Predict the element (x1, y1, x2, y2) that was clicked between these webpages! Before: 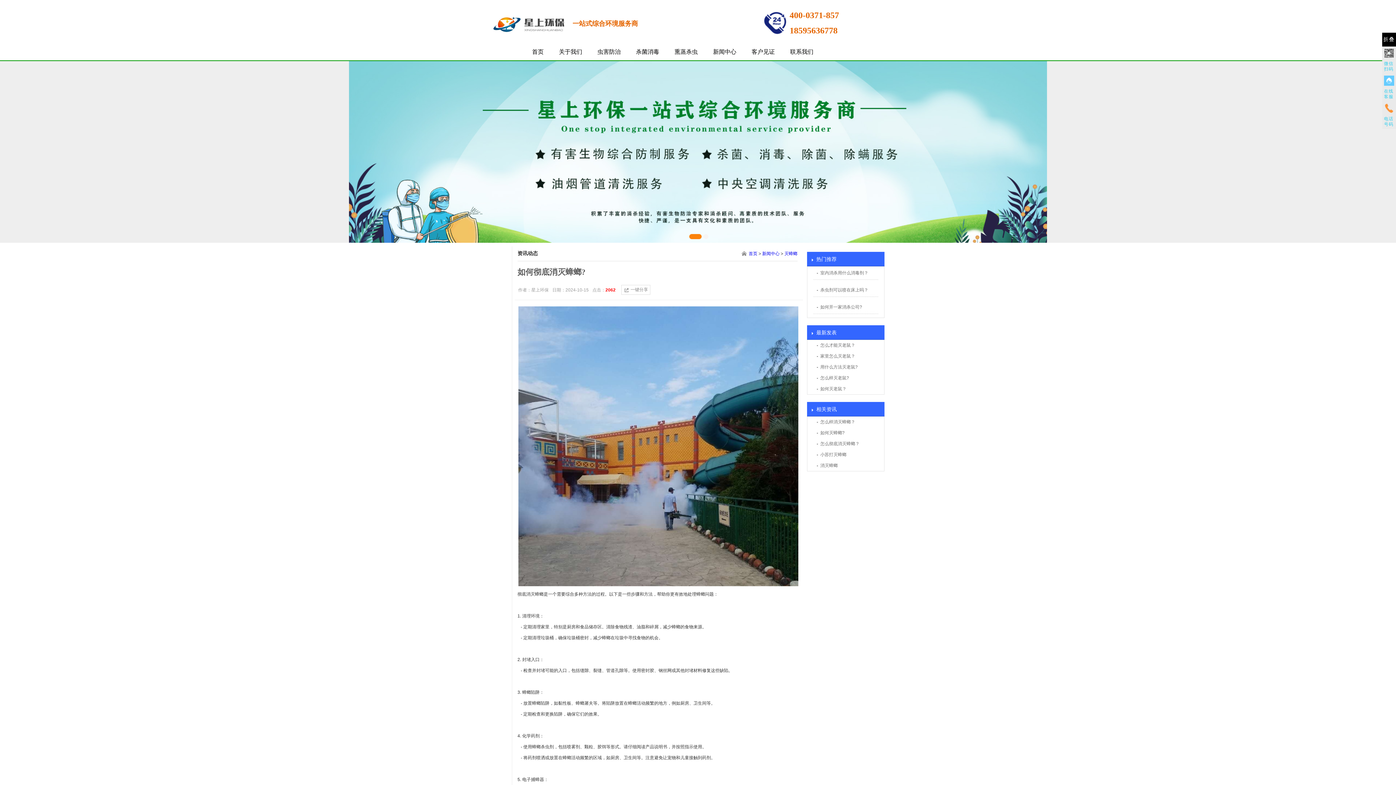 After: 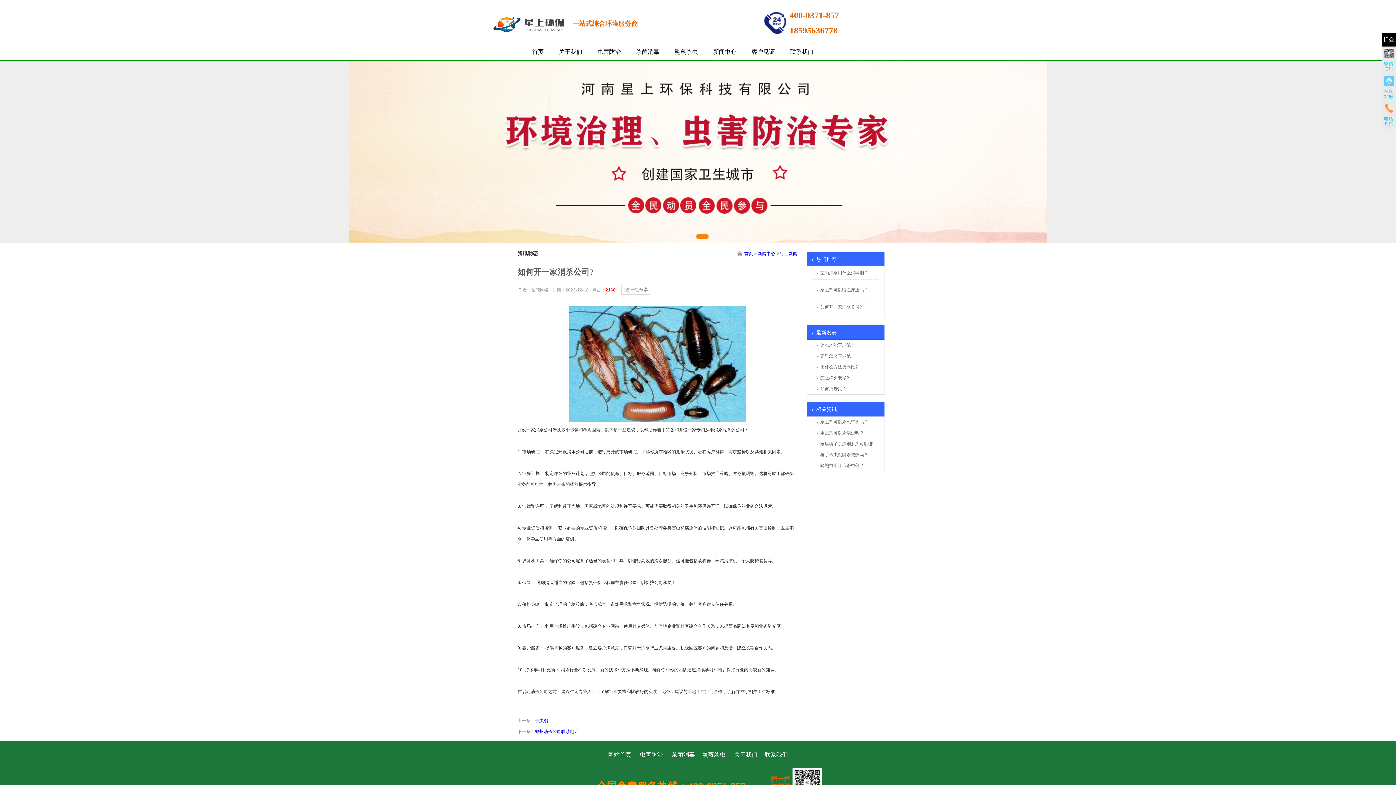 Action: label: 如何开一家消杀公司? bbox: (813, 300, 878, 313)